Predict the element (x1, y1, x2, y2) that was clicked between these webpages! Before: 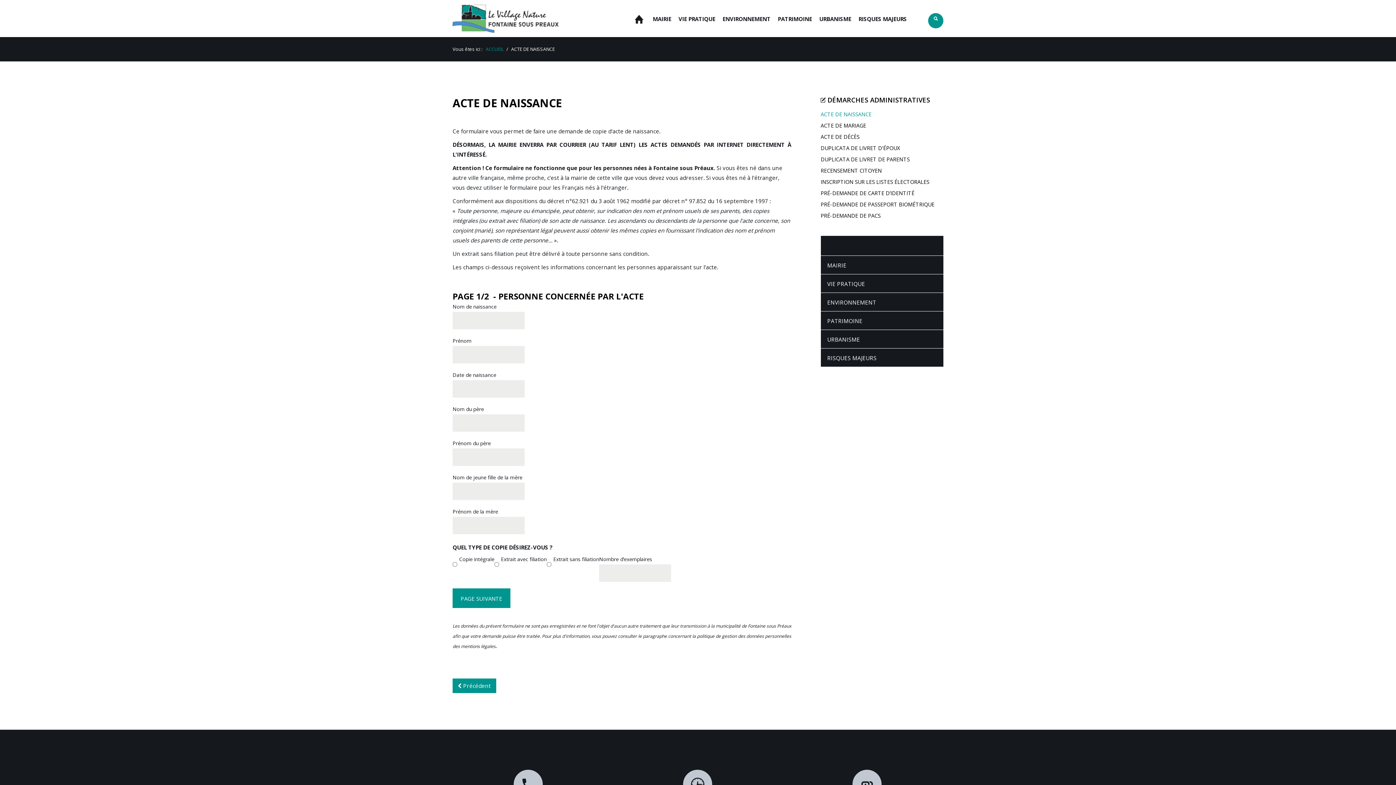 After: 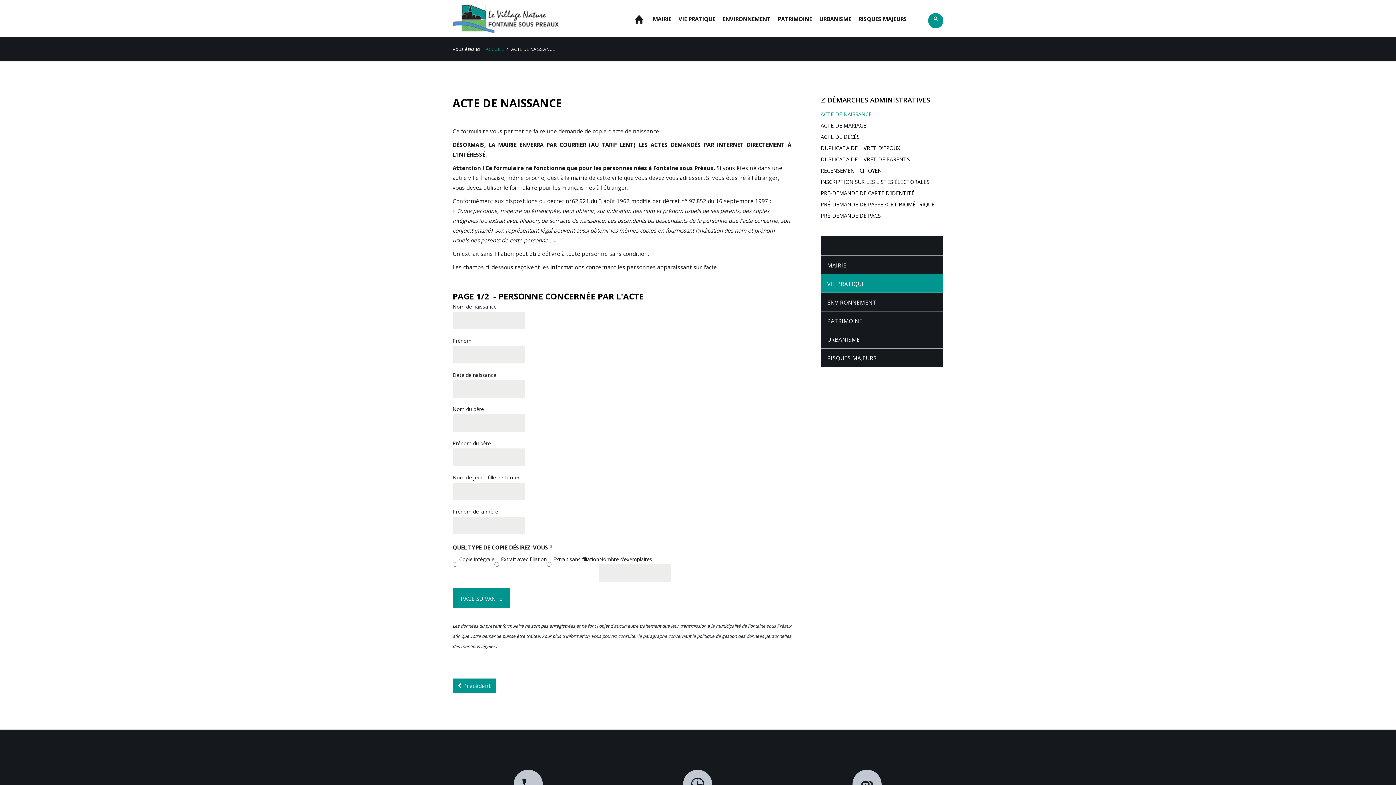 Action: label: VIE PRATIQUE bbox: (827, 280, 865, 287)